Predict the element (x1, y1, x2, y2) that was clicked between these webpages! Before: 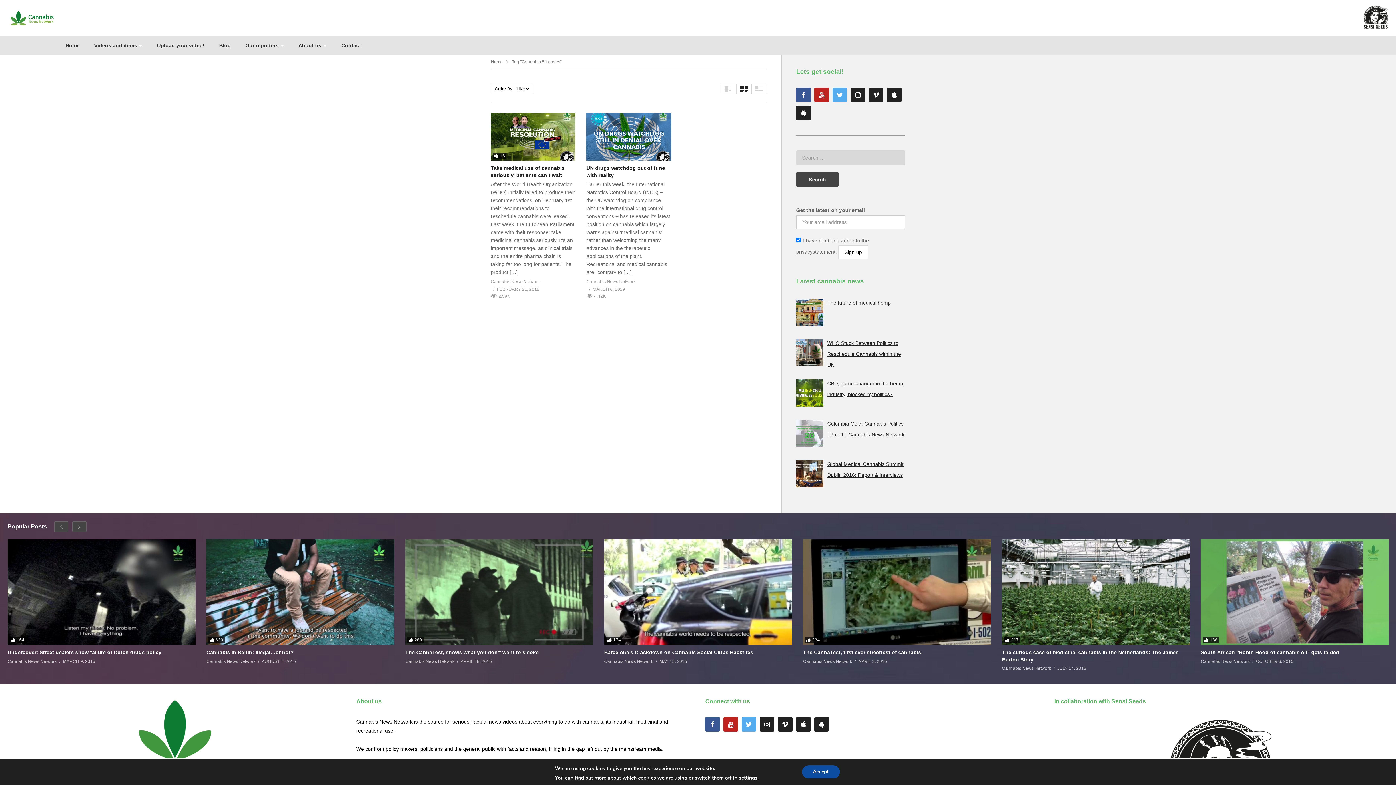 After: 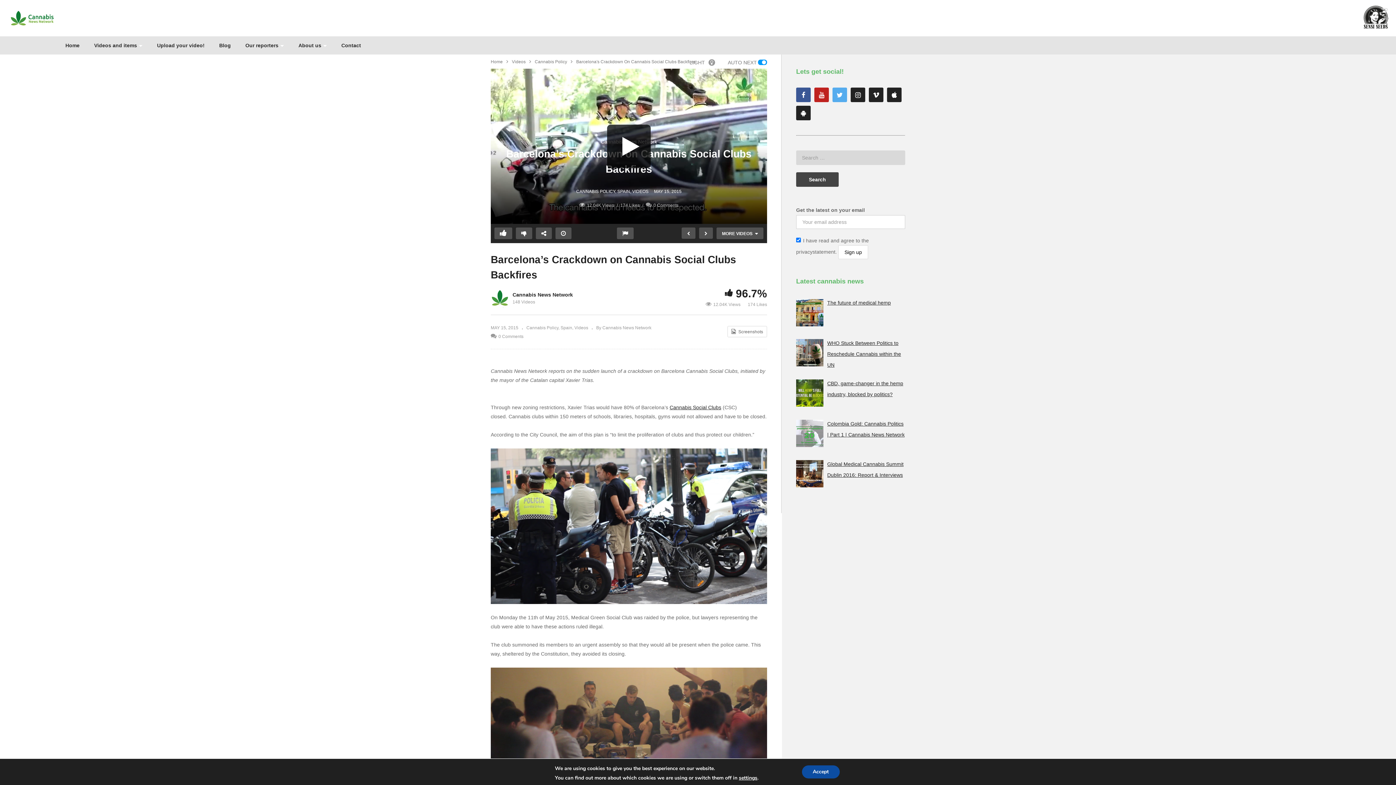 Action: label: MAY 15, 2015 bbox: (659, 658, 687, 665)